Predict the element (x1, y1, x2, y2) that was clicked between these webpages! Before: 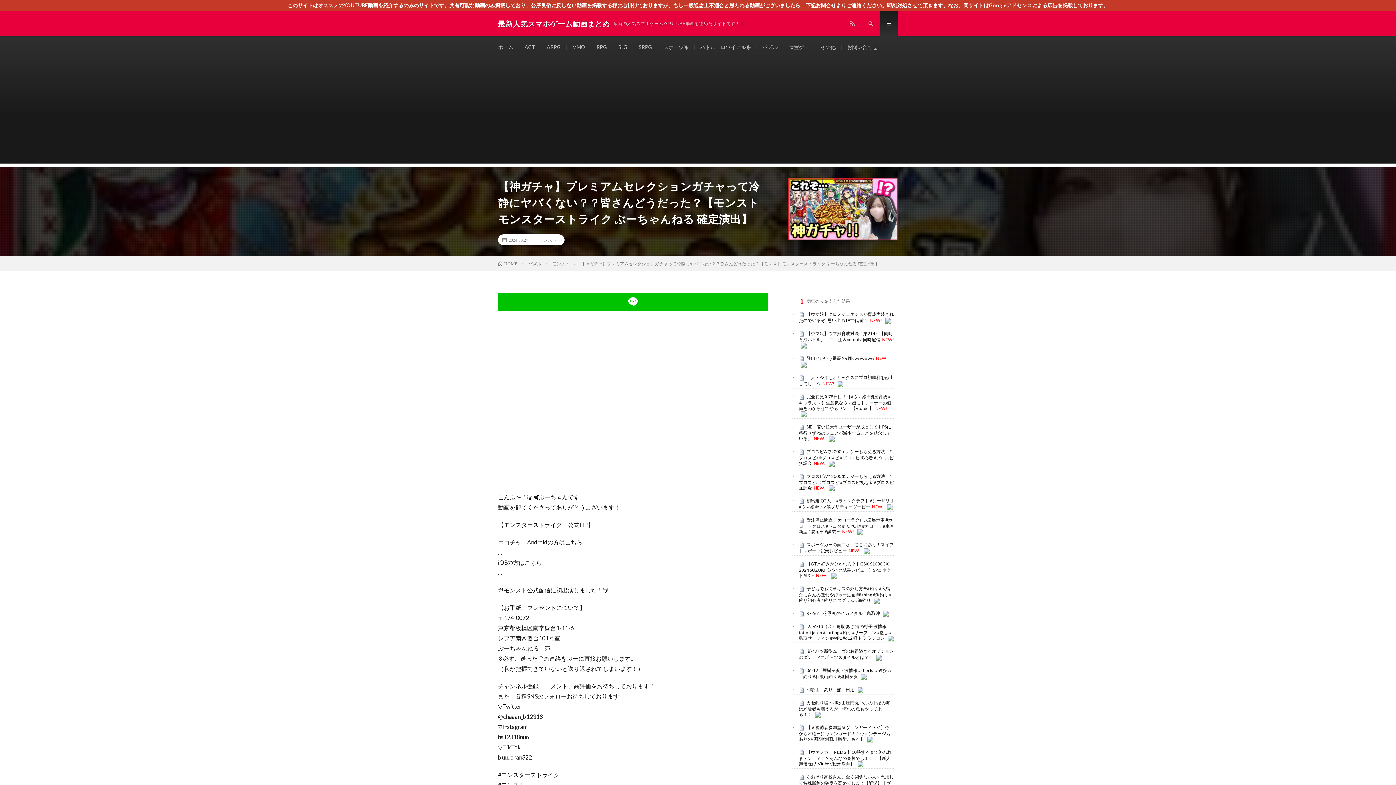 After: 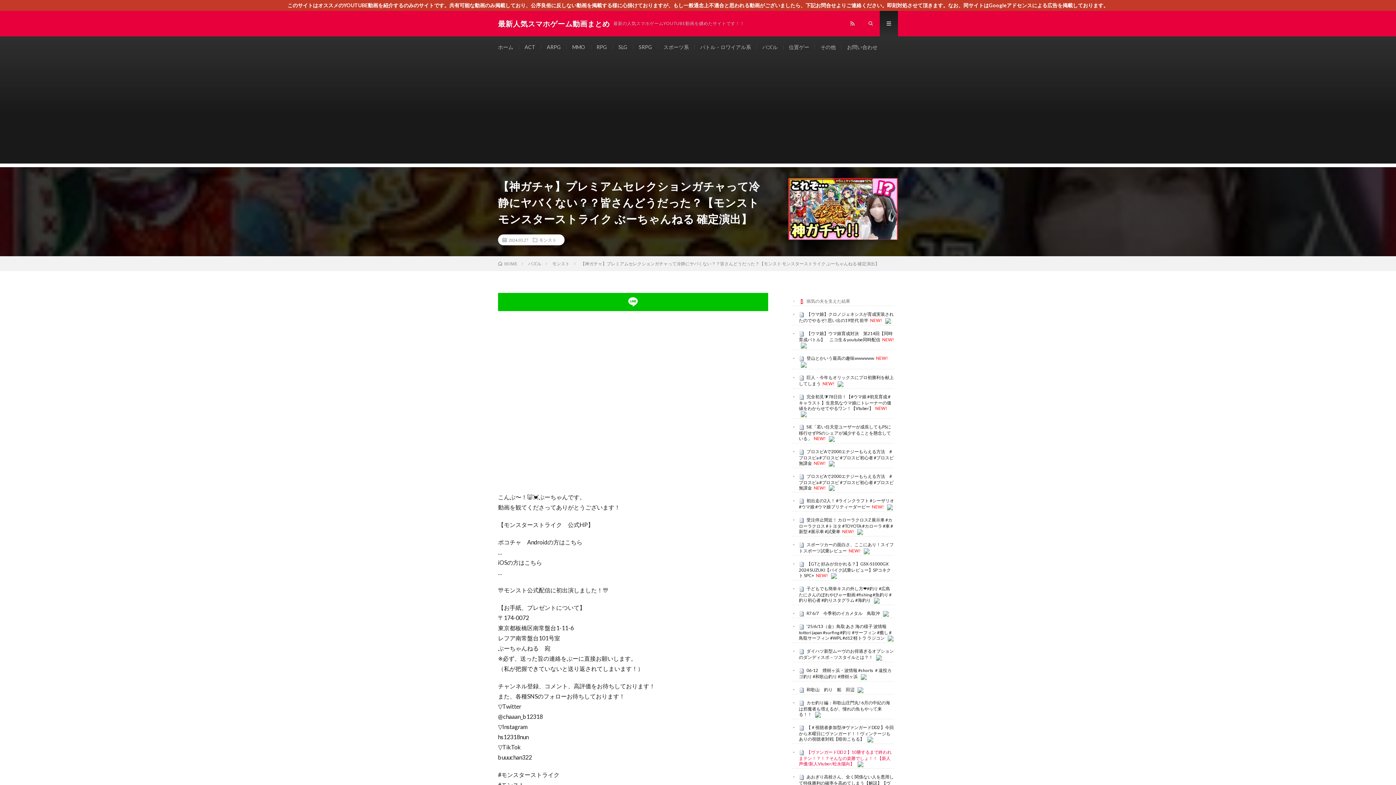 Action: label: 【ヴァンガードDD２】10勝するまで終われまテン！？！？そんなの楽勝でしょ！！【新人声優/新人Vtuber/松永陽向】 bbox: (799, 749, 891, 766)